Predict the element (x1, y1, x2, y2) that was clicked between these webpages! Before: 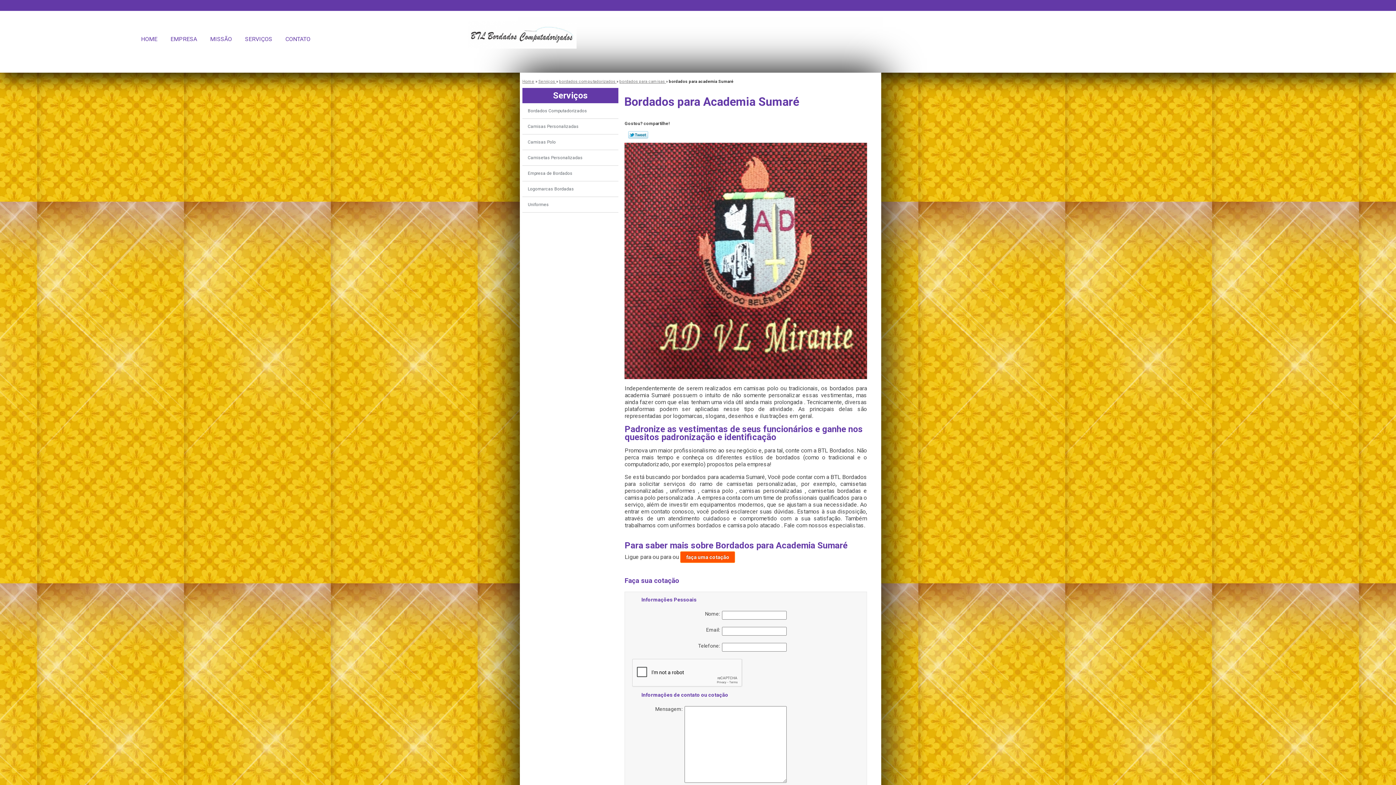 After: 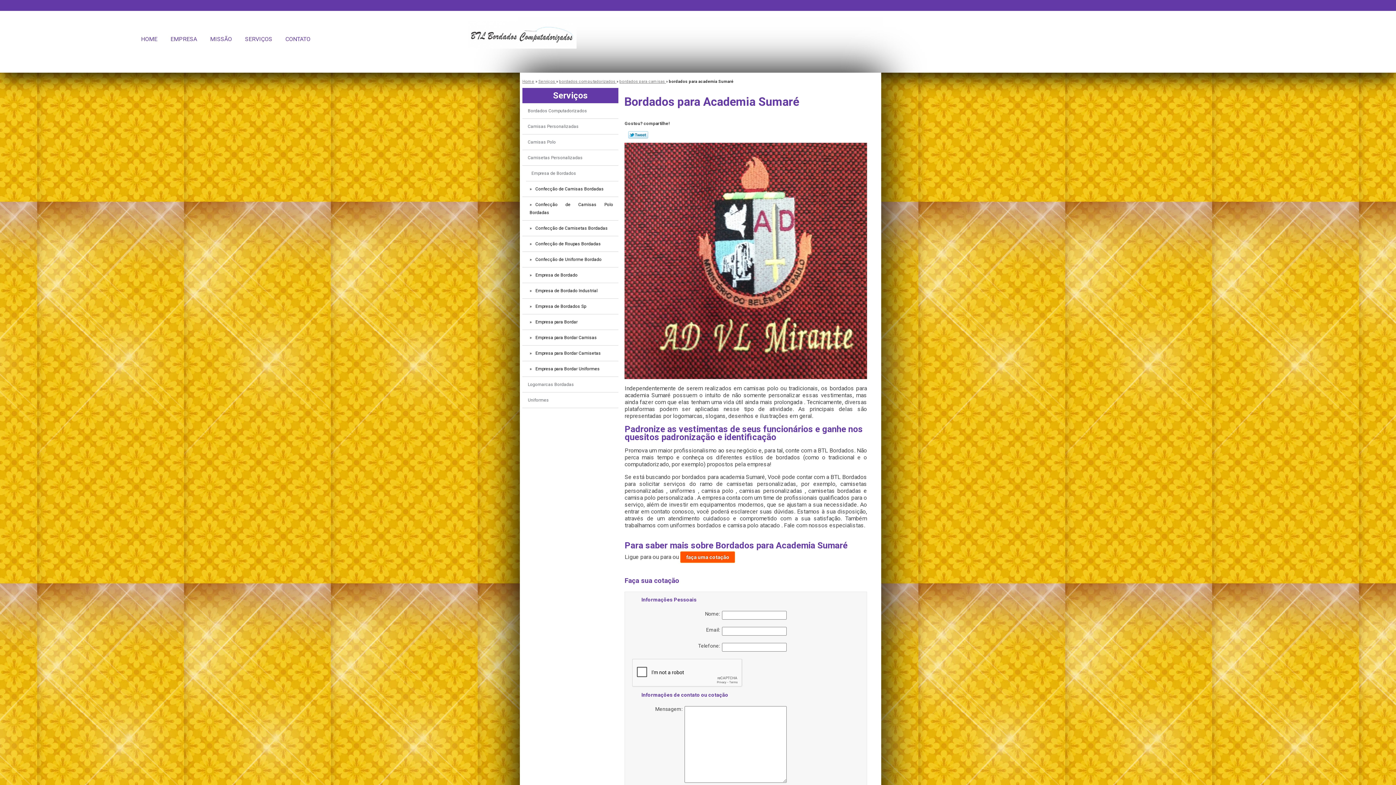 Action: bbox: (522, 165, 618, 181) label: Empresa de Bordados 